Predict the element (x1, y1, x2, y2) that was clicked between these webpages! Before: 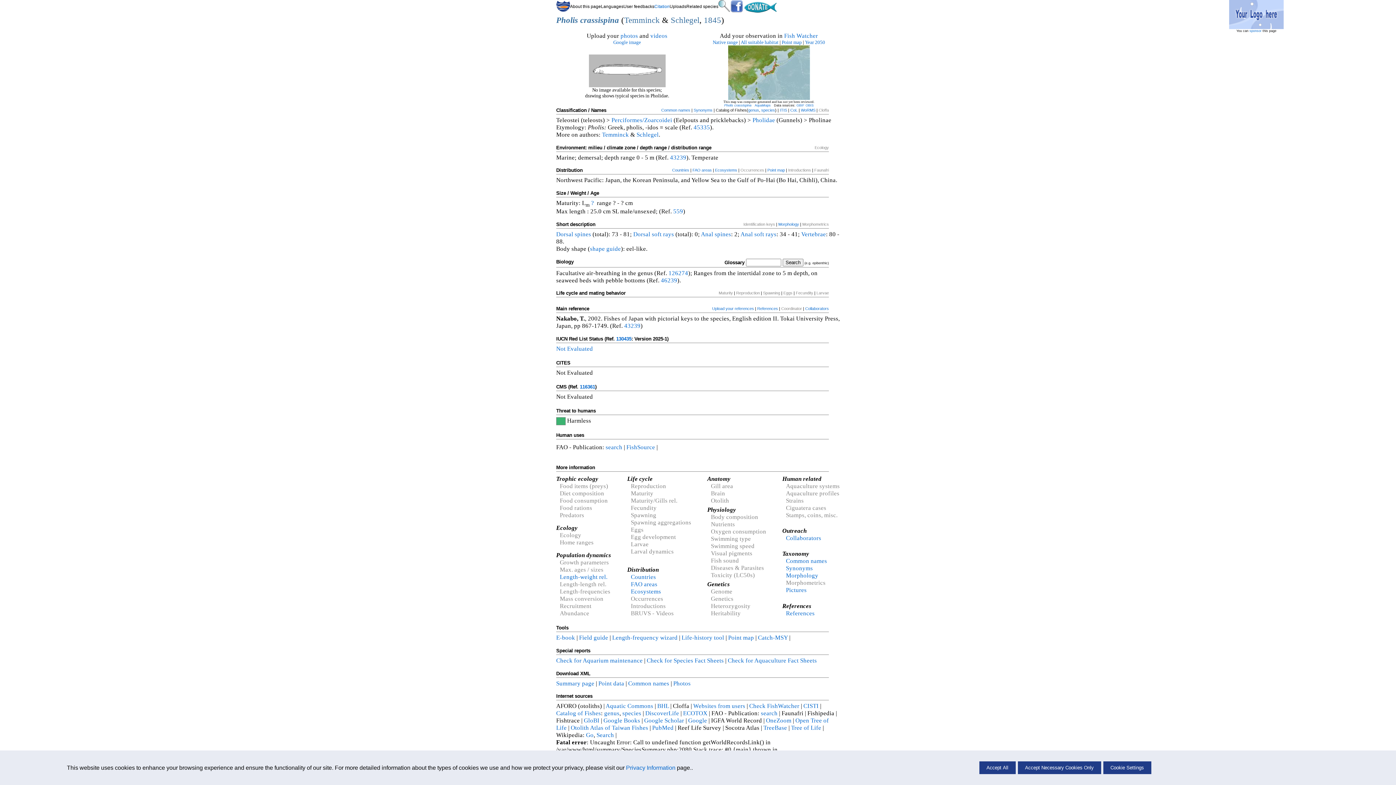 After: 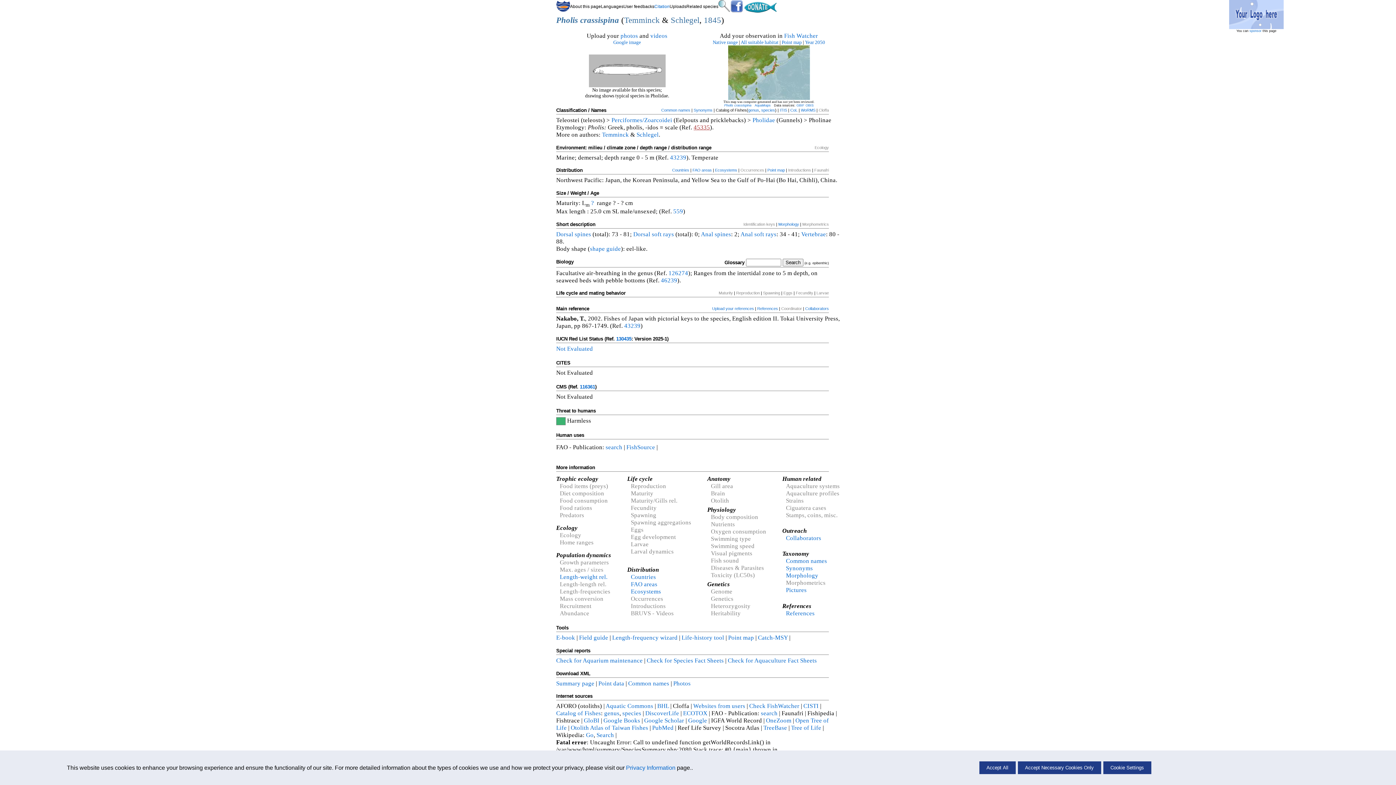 Action: label: 45335 bbox: (693, 124, 710, 130)